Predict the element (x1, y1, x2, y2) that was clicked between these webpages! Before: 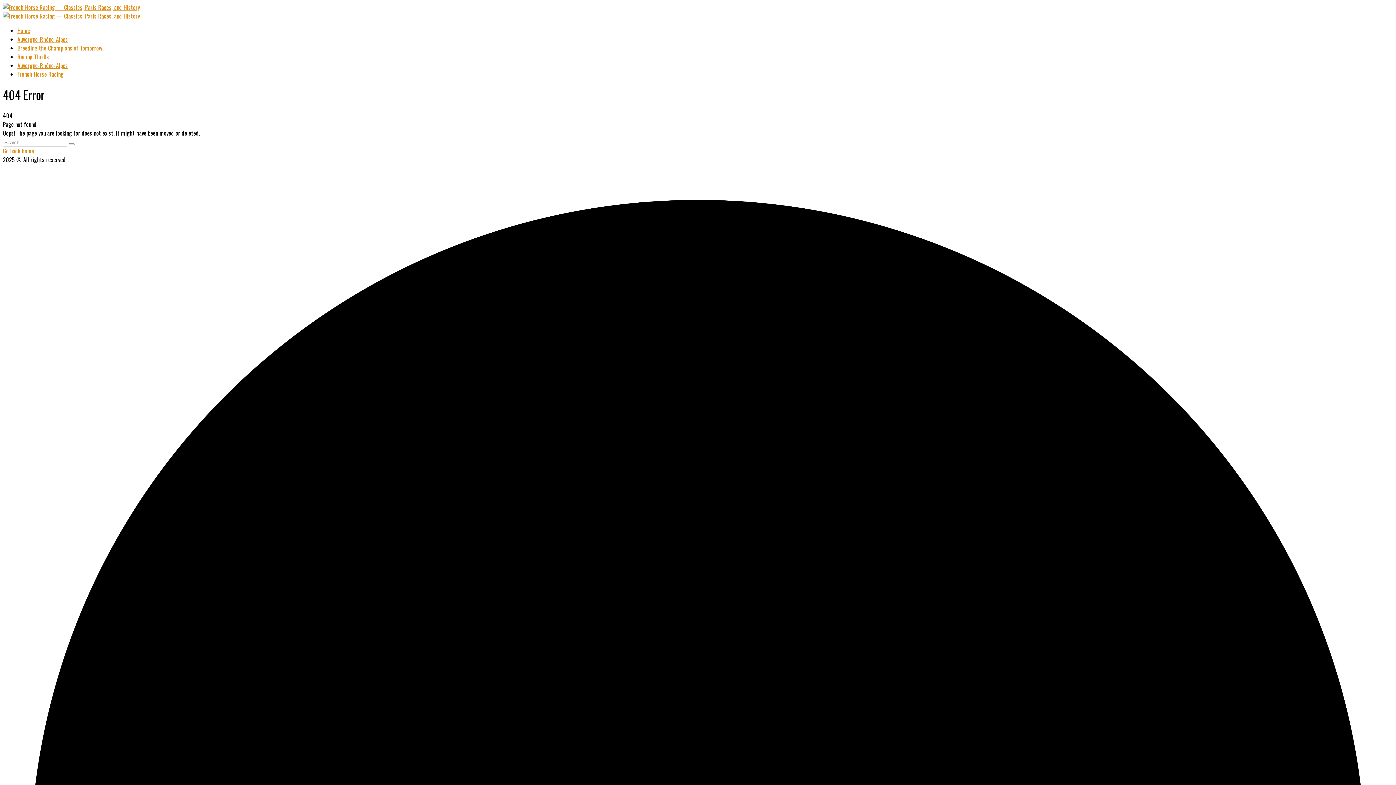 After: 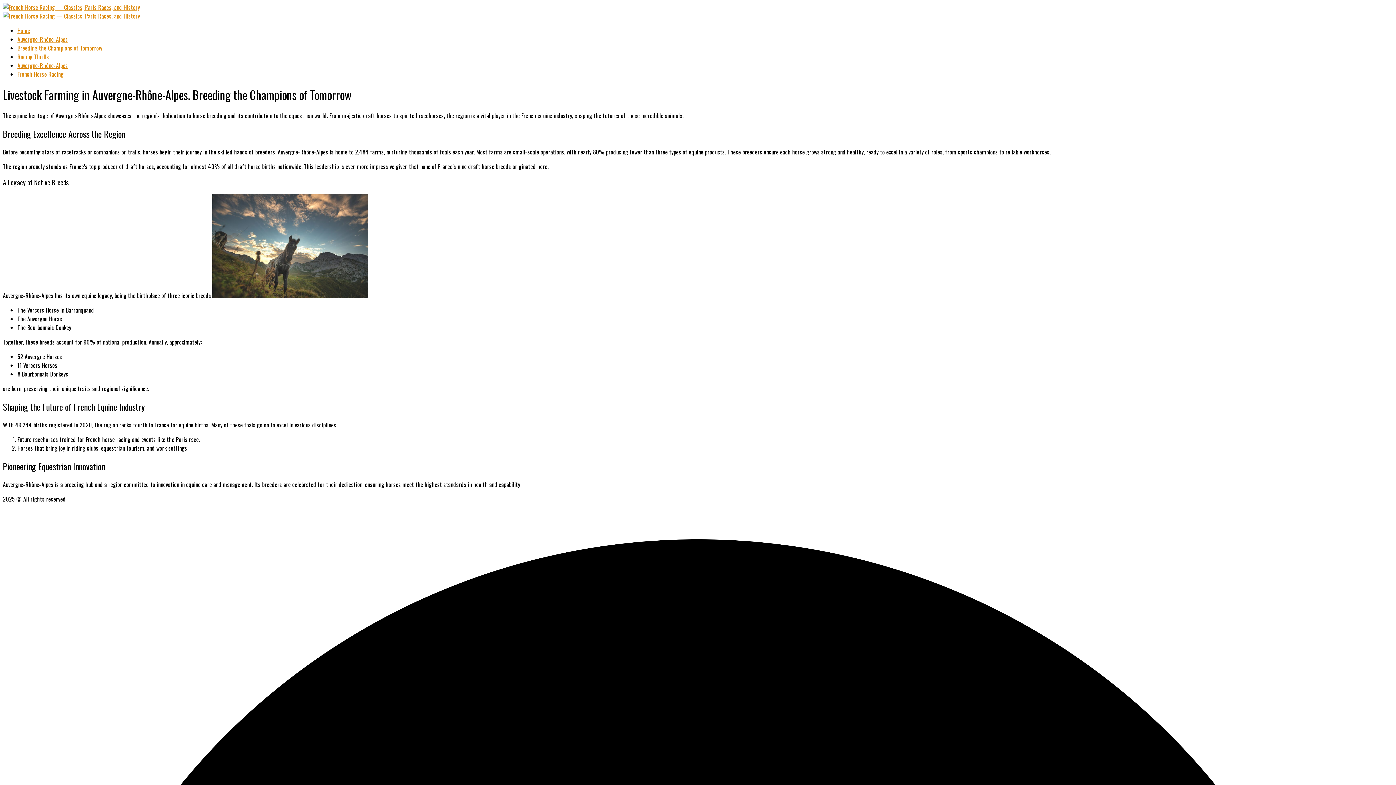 Action: bbox: (17, 43, 102, 52) label: Breeding the Champions of Tomorrow